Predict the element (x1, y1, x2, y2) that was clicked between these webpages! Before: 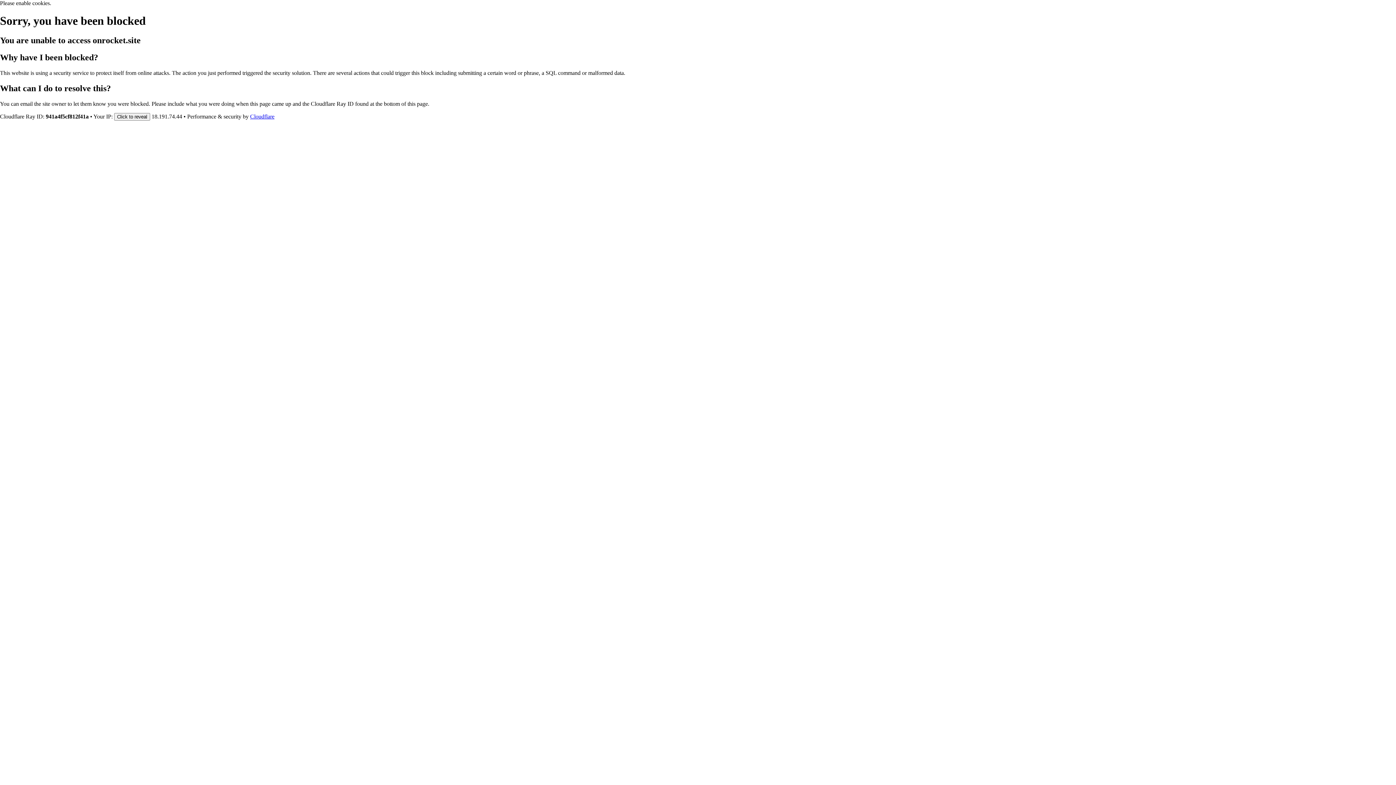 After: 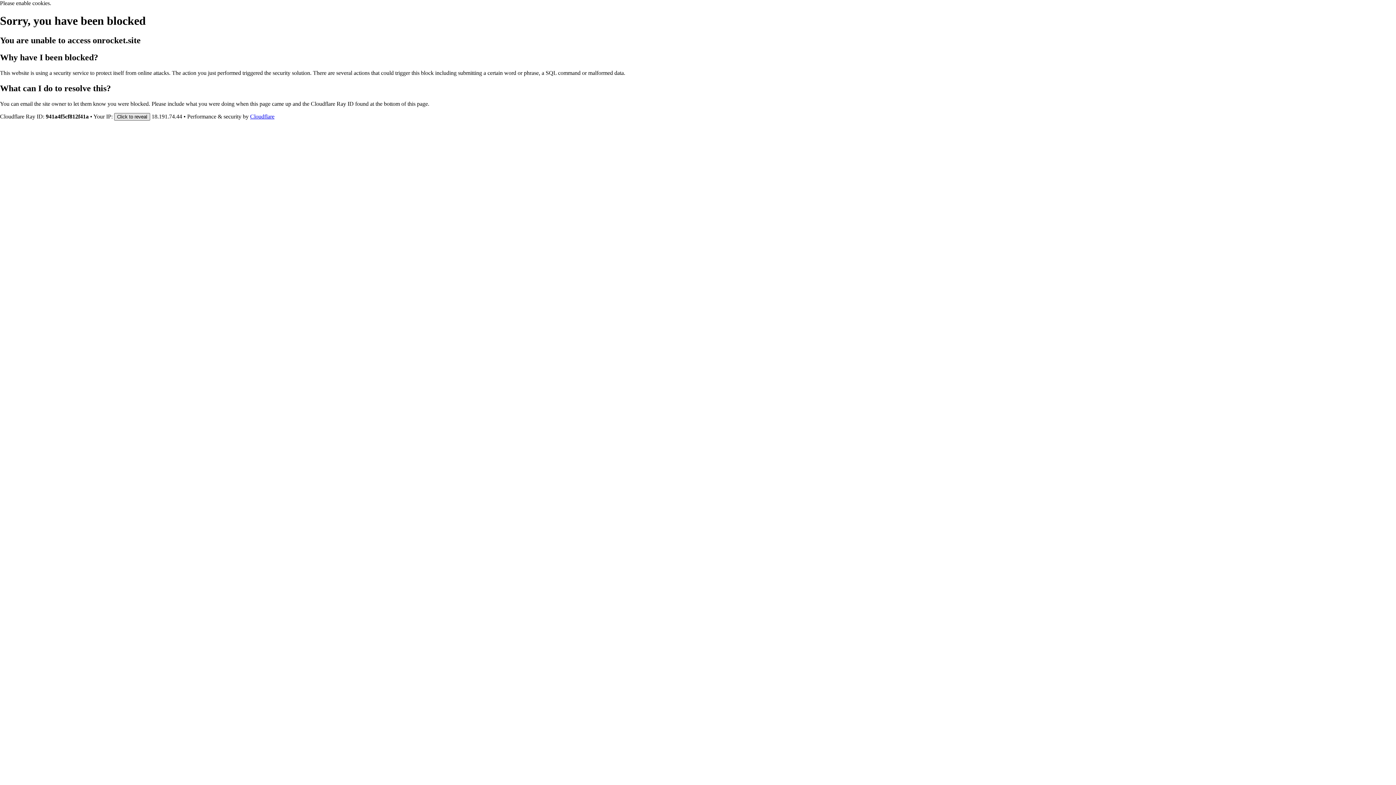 Action: bbox: (114, 112, 150, 120) label: Click to reveal